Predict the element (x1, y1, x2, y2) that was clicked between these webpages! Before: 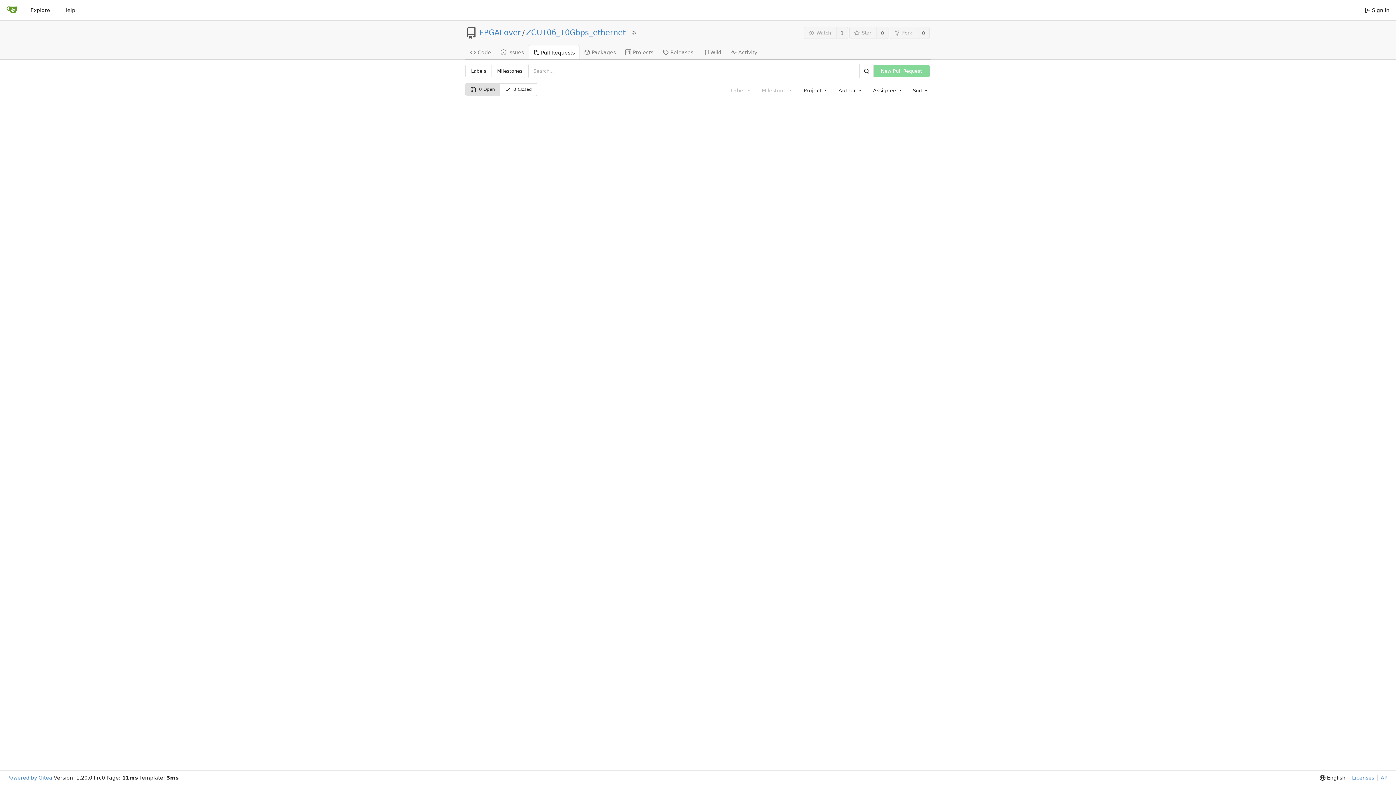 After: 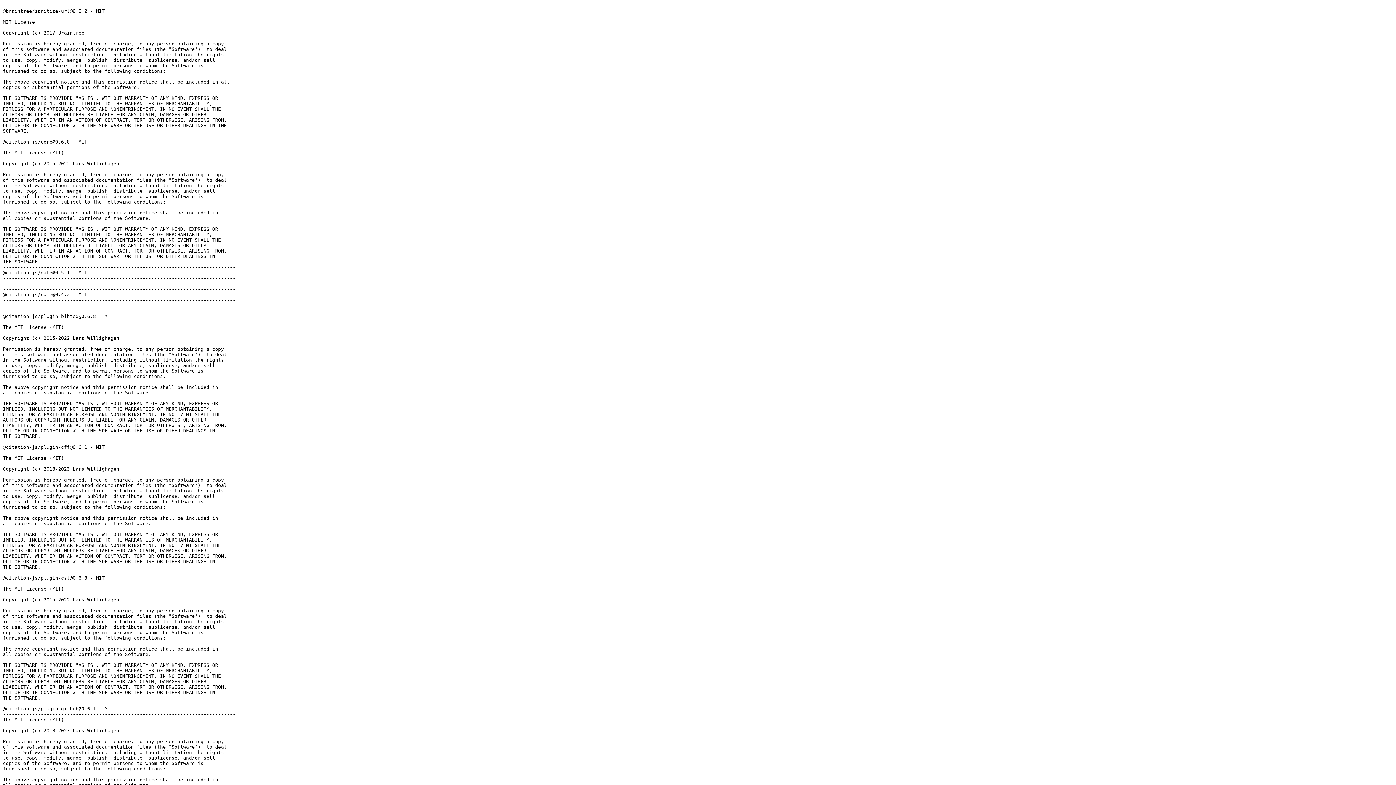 Action: label: Licenses bbox: (1349, 775, 1374, 781)